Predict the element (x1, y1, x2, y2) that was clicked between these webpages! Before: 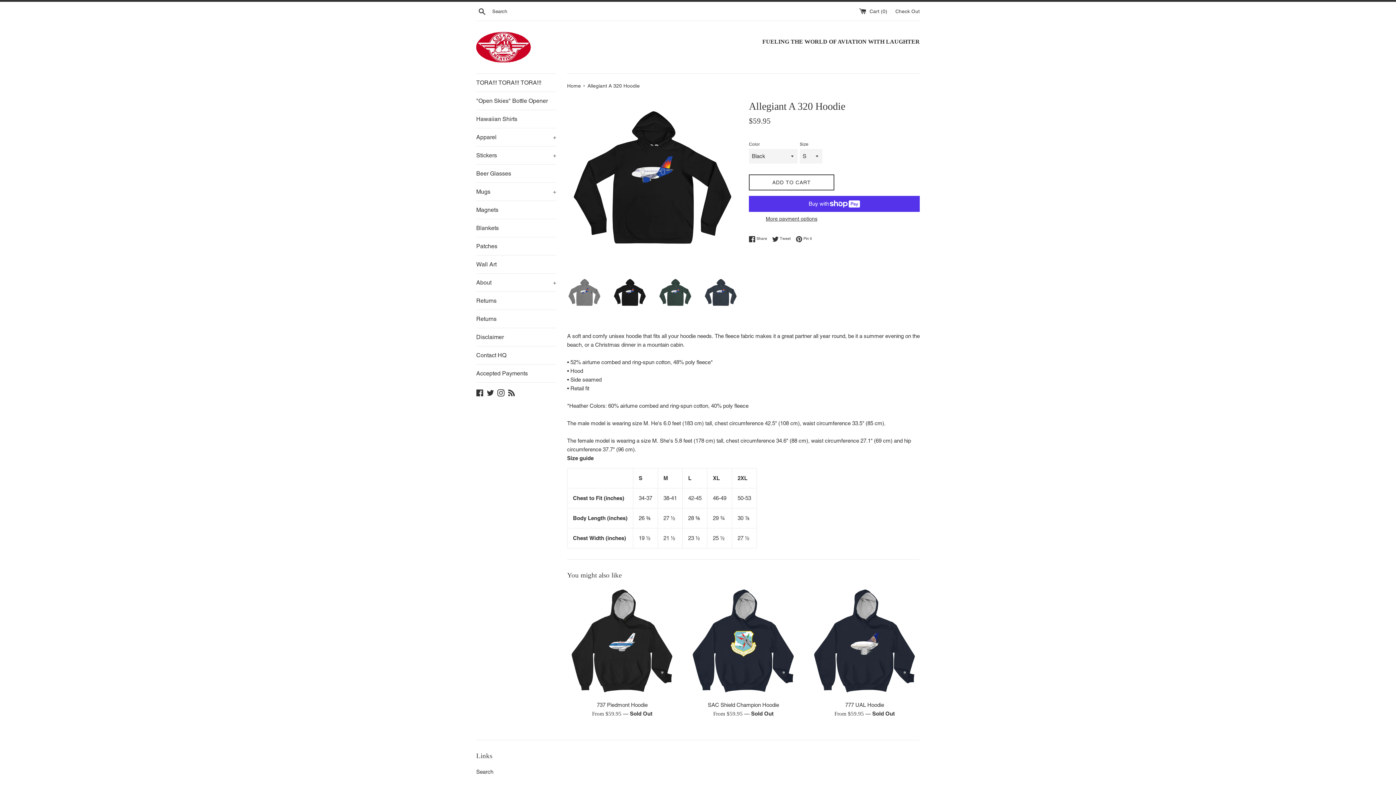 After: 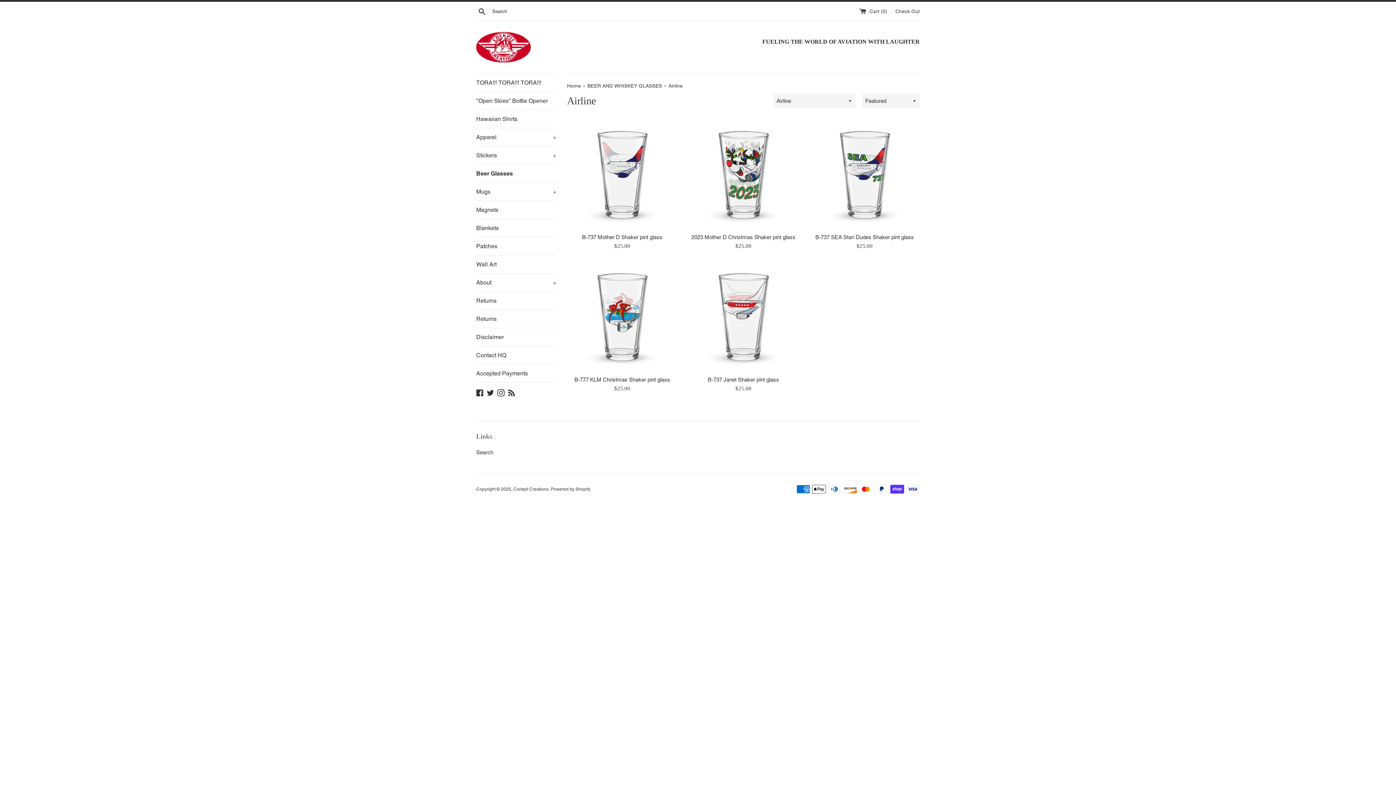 Action: label: Beer Glasses bbox: (476, 164, 556, 182)